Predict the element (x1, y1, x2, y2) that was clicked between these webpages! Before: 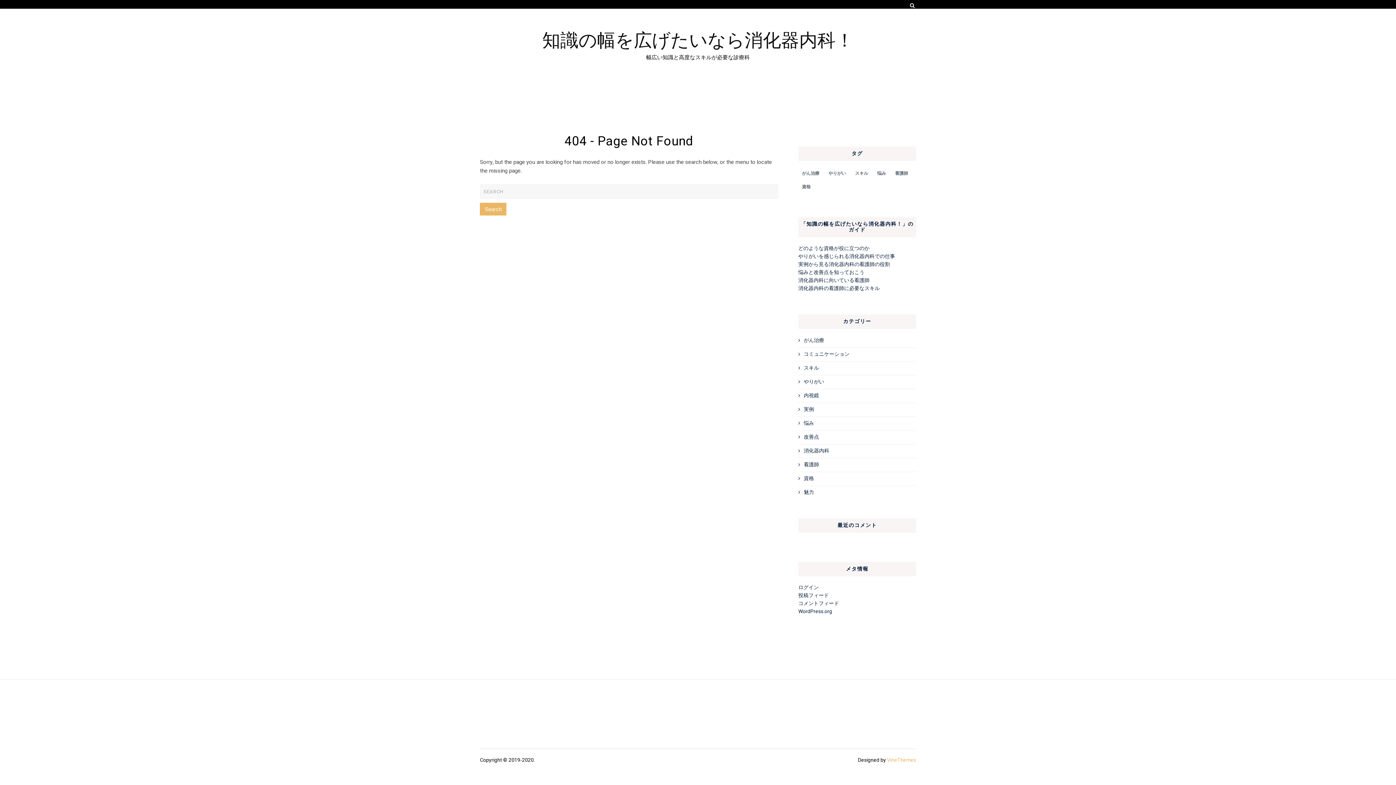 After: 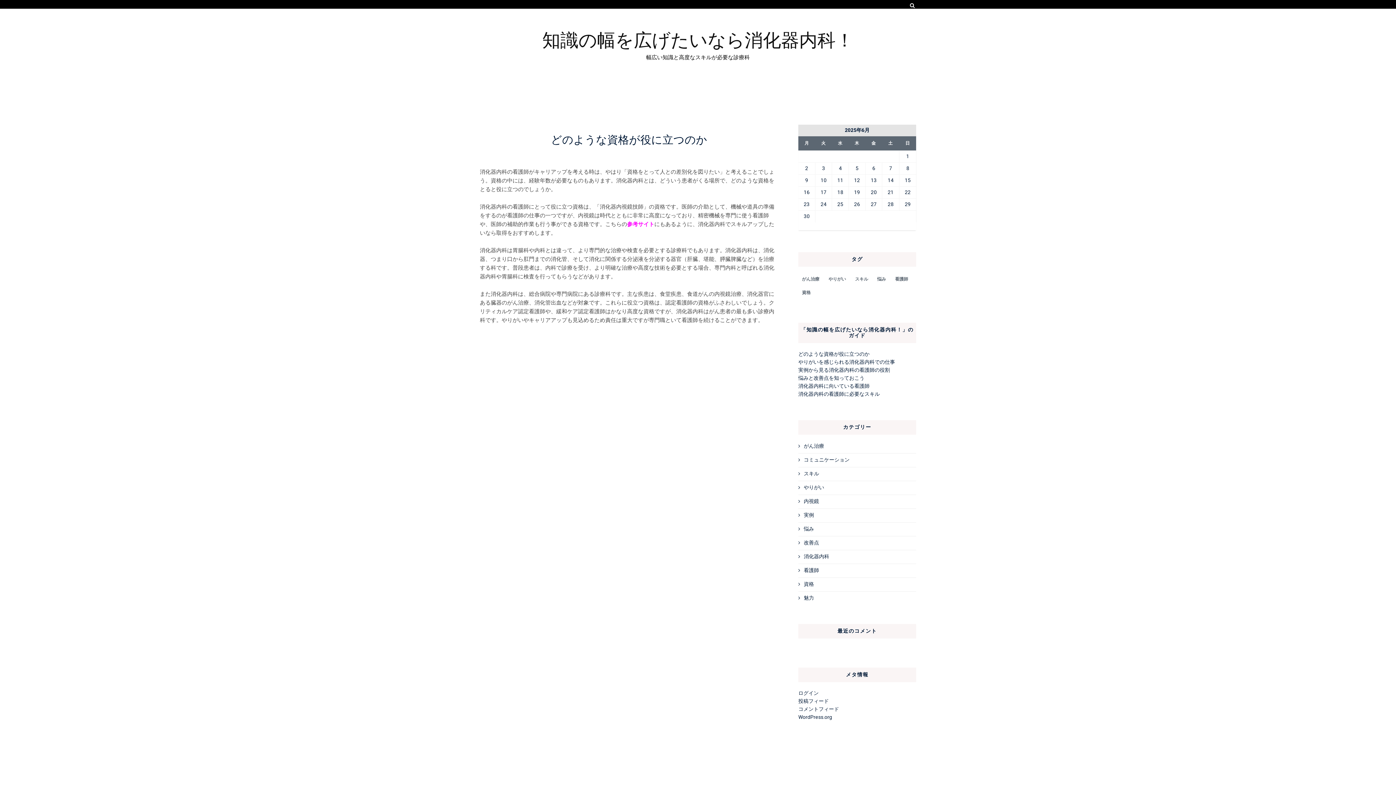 Action: label: 知識の幅を広げたいなら消化器内科！ bbox: (480, 29, 916, 48)